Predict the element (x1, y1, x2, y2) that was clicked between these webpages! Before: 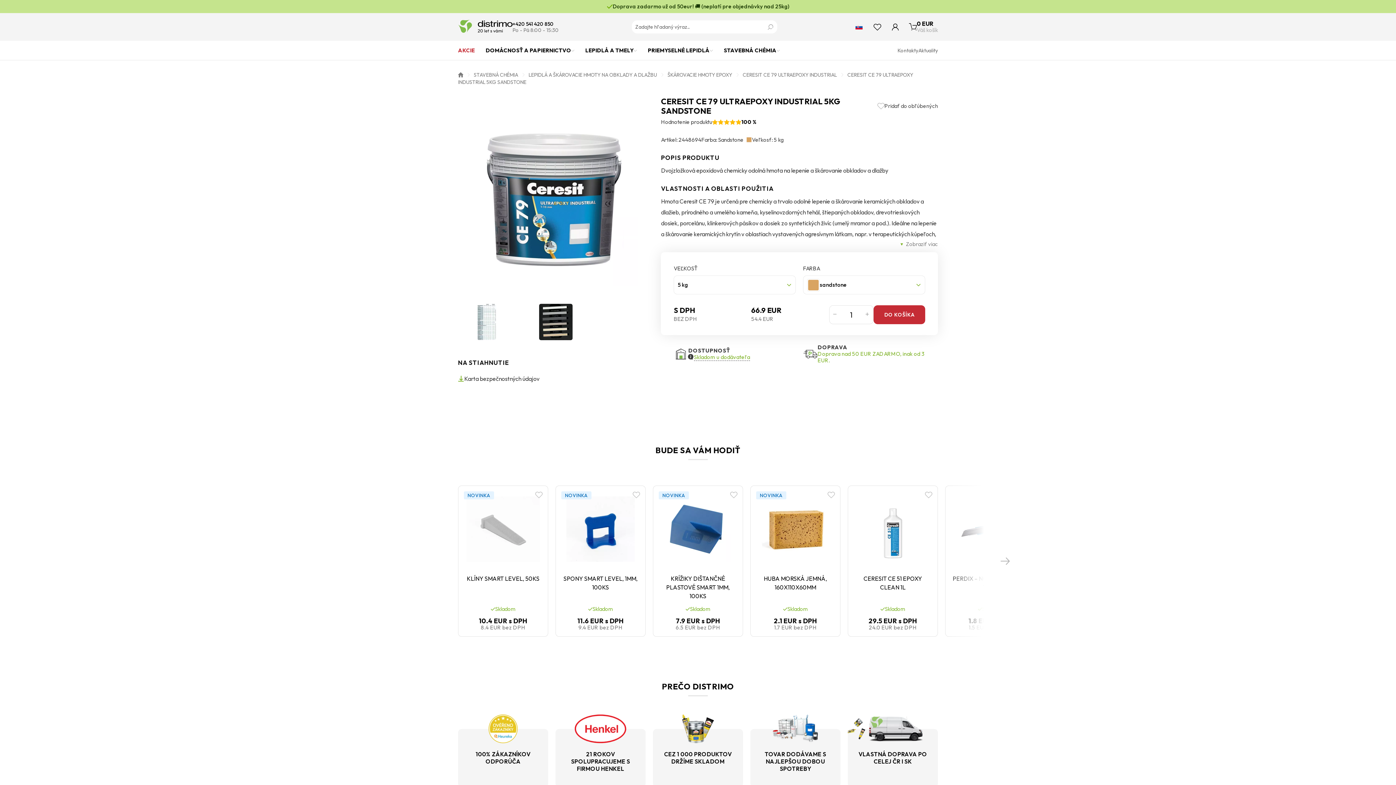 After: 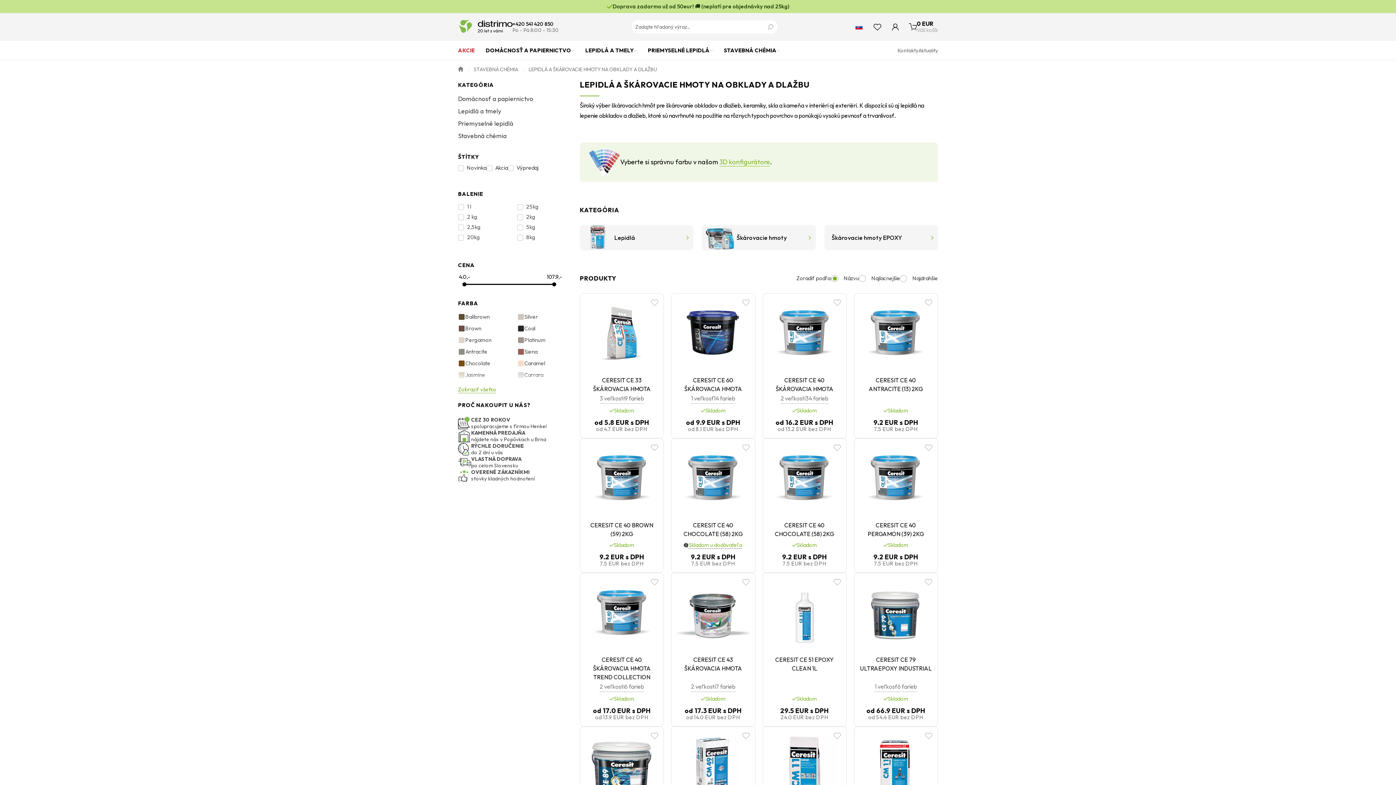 Action: bbox: (528, 71, 657, 78) label: LEPIDLÁ A ŠKÁROVACIE HMOTY NA OBKLADY A DLAŽBU